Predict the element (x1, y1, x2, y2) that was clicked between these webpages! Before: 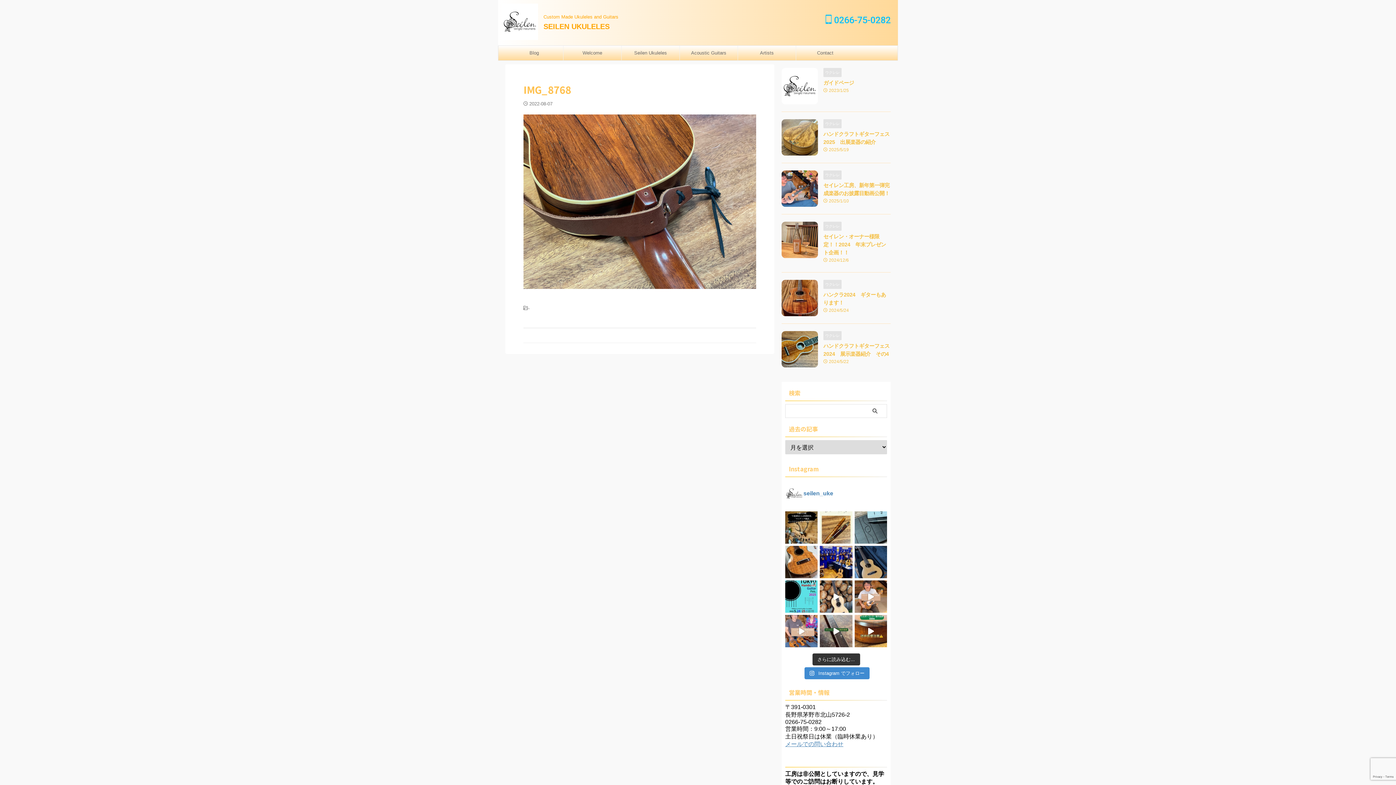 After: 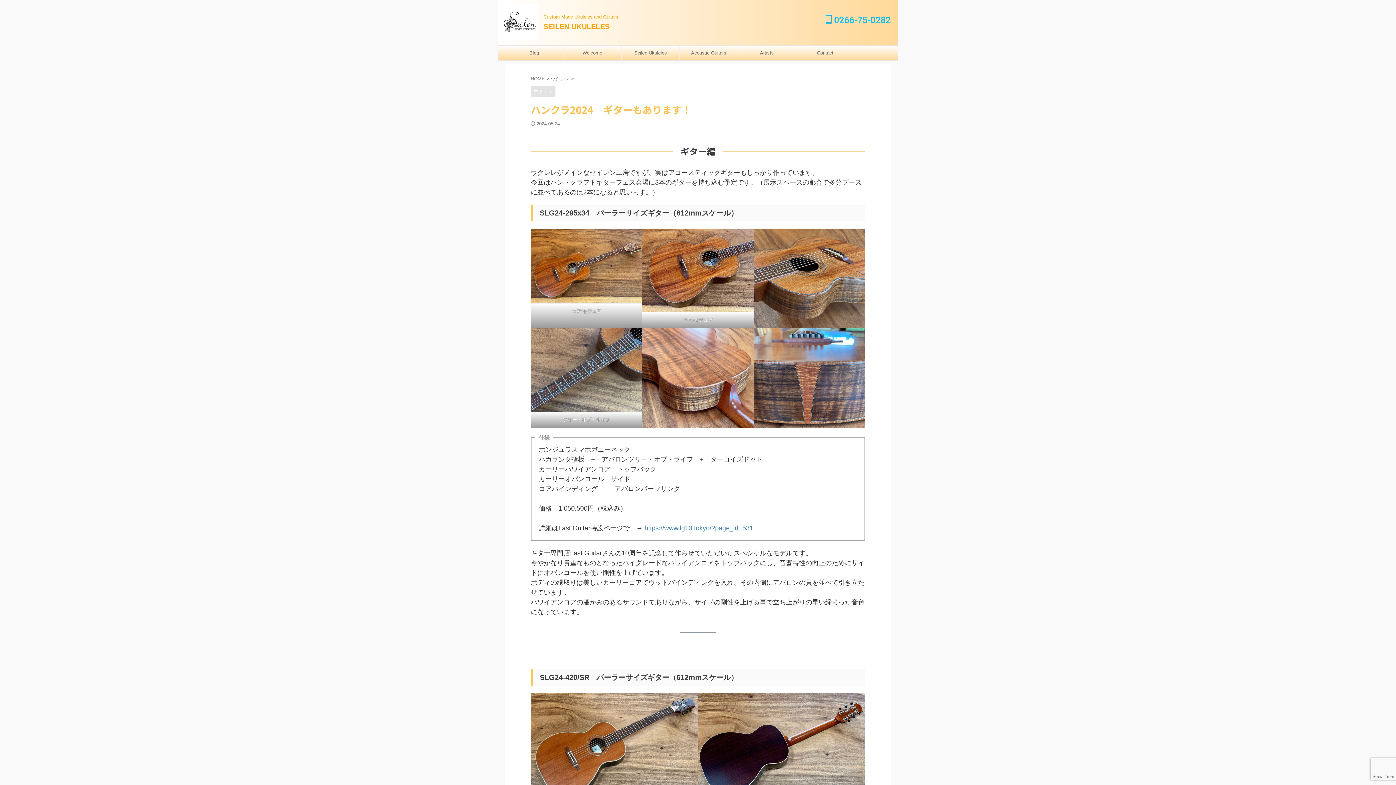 Action: bbox: (781, 309, 818, 316)